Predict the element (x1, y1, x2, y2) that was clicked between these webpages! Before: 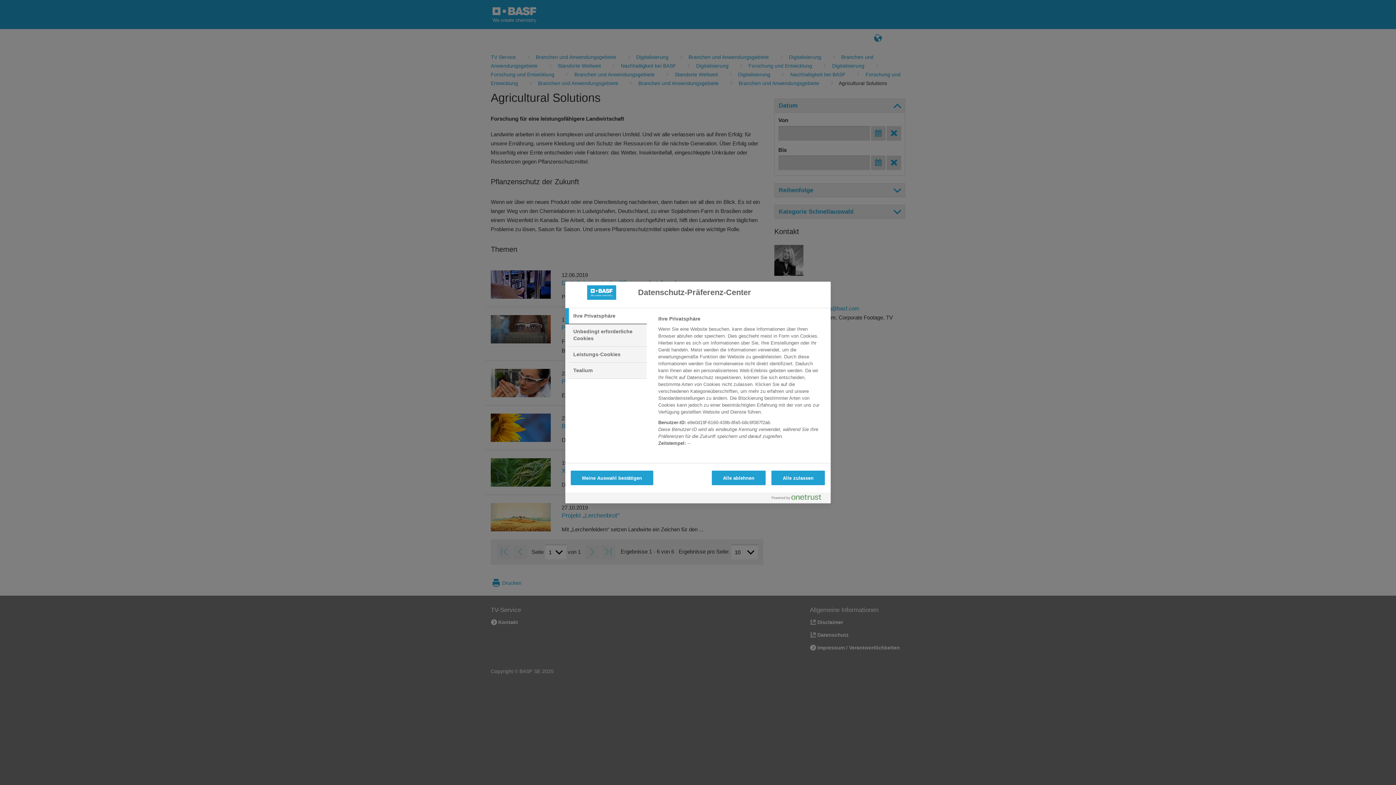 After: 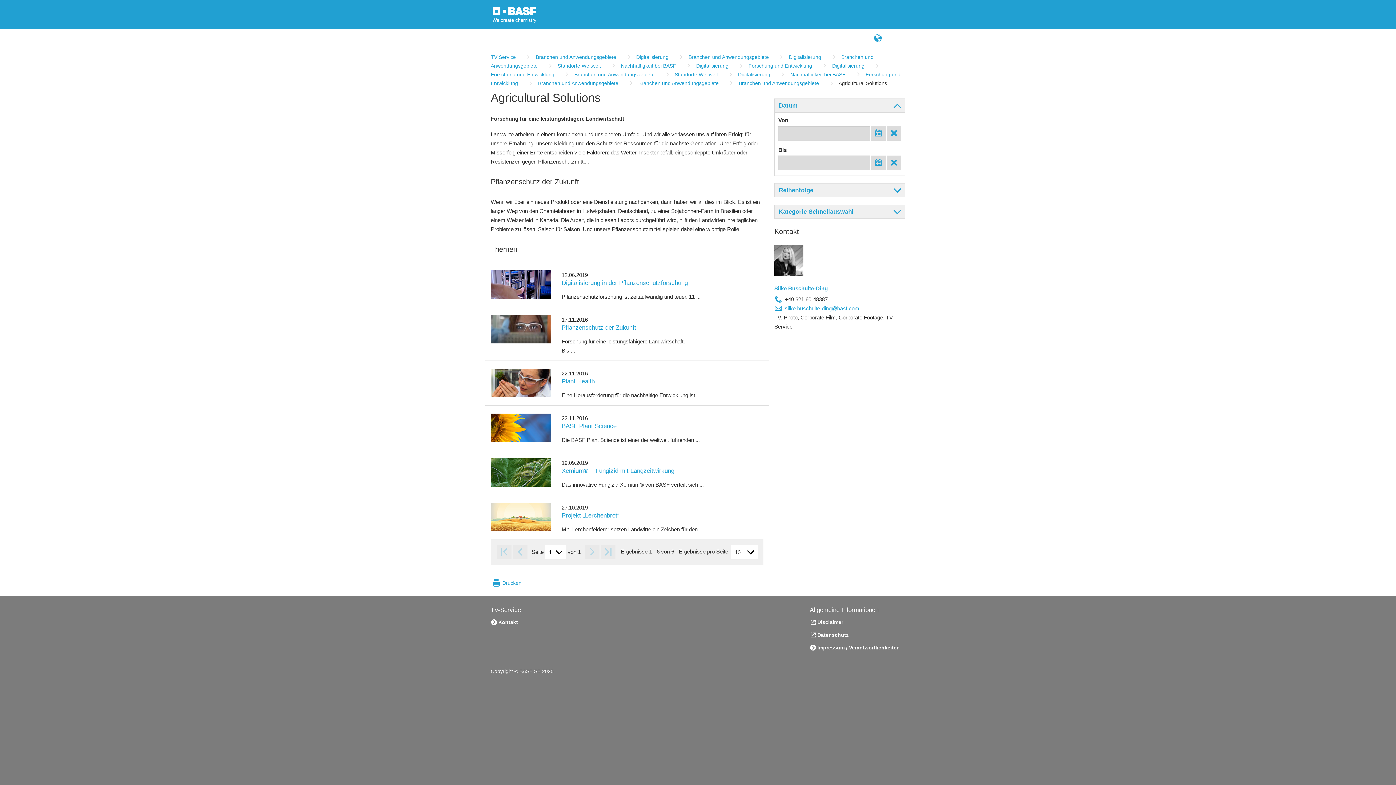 Action: label: Alle zulassen bbox: (771, 470, 825, 485)